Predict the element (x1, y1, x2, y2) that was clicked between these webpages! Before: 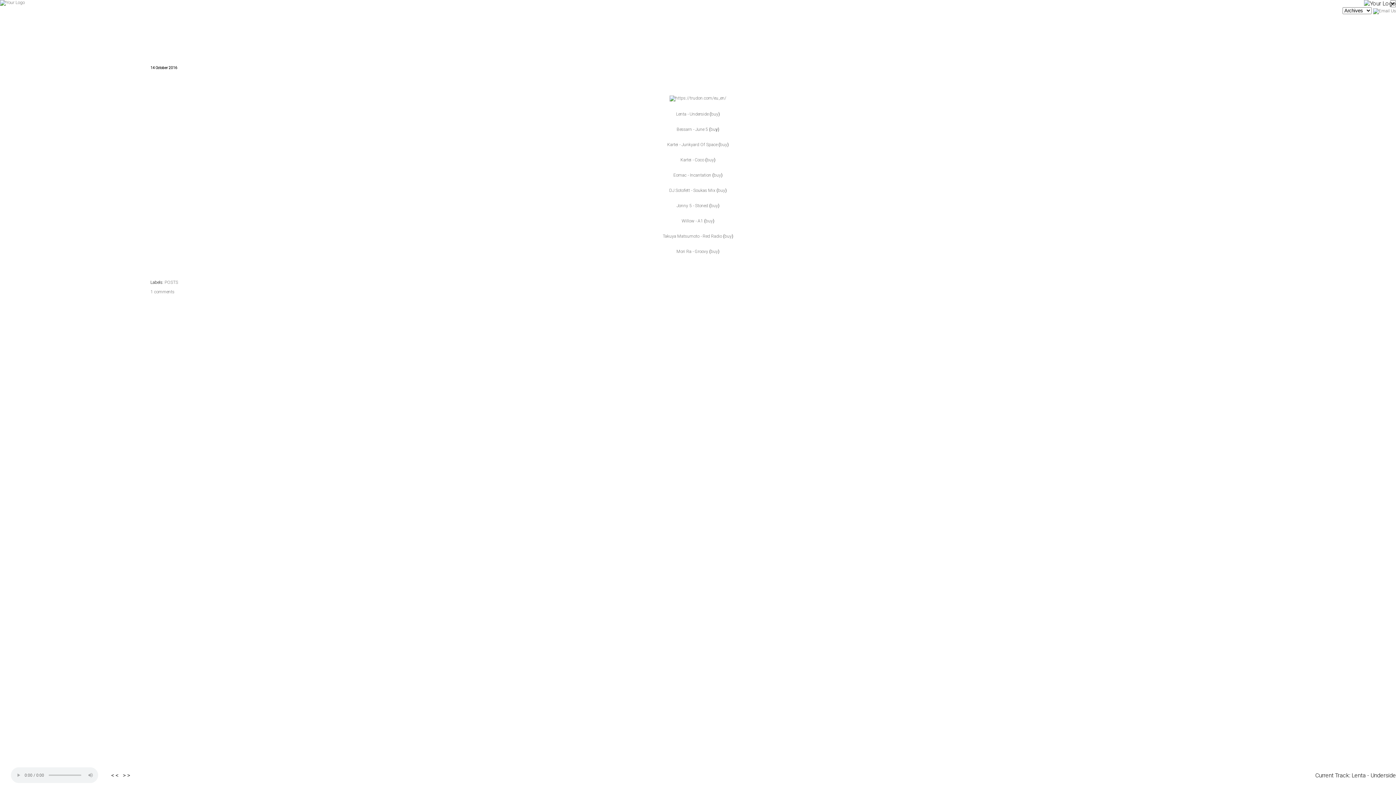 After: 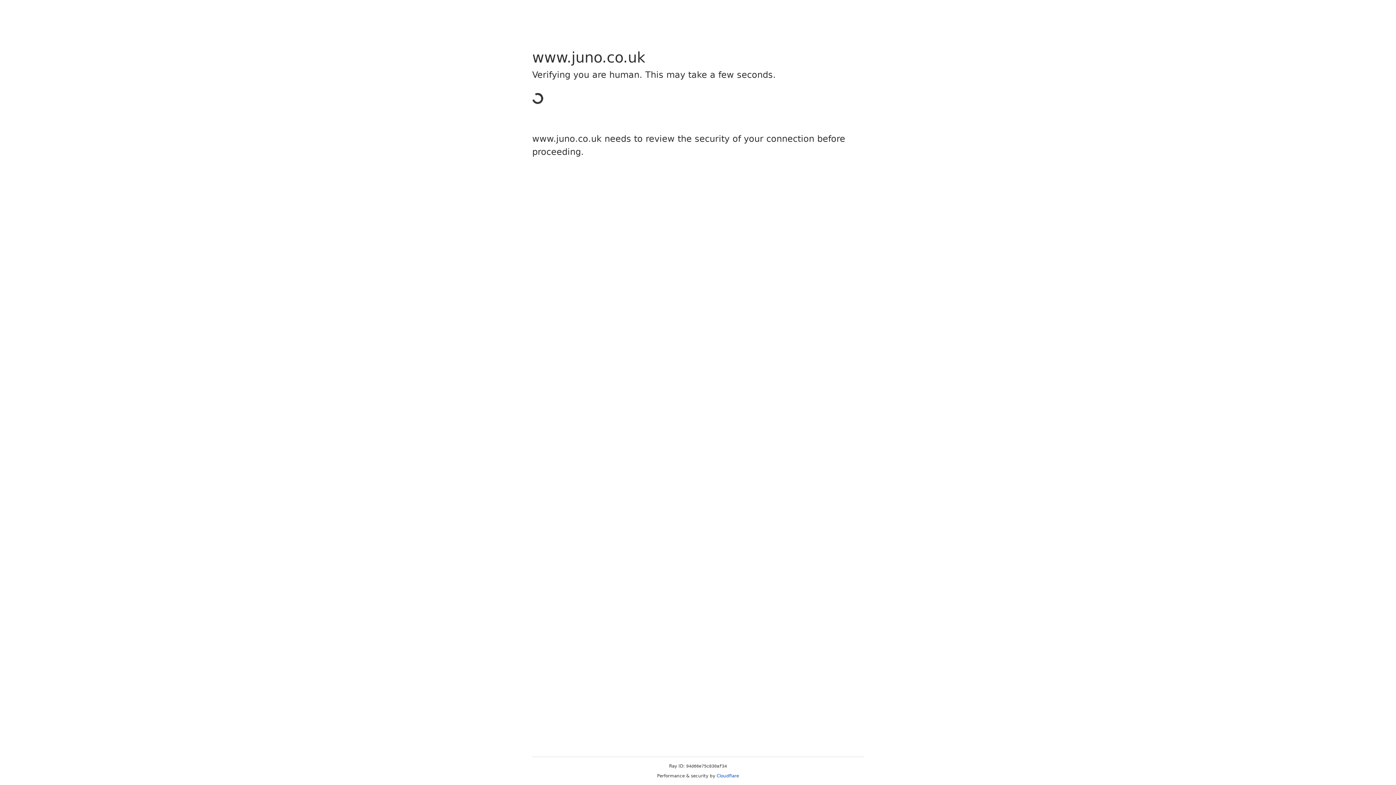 Action: label: buy bbox: (705, 218, 713, 223)